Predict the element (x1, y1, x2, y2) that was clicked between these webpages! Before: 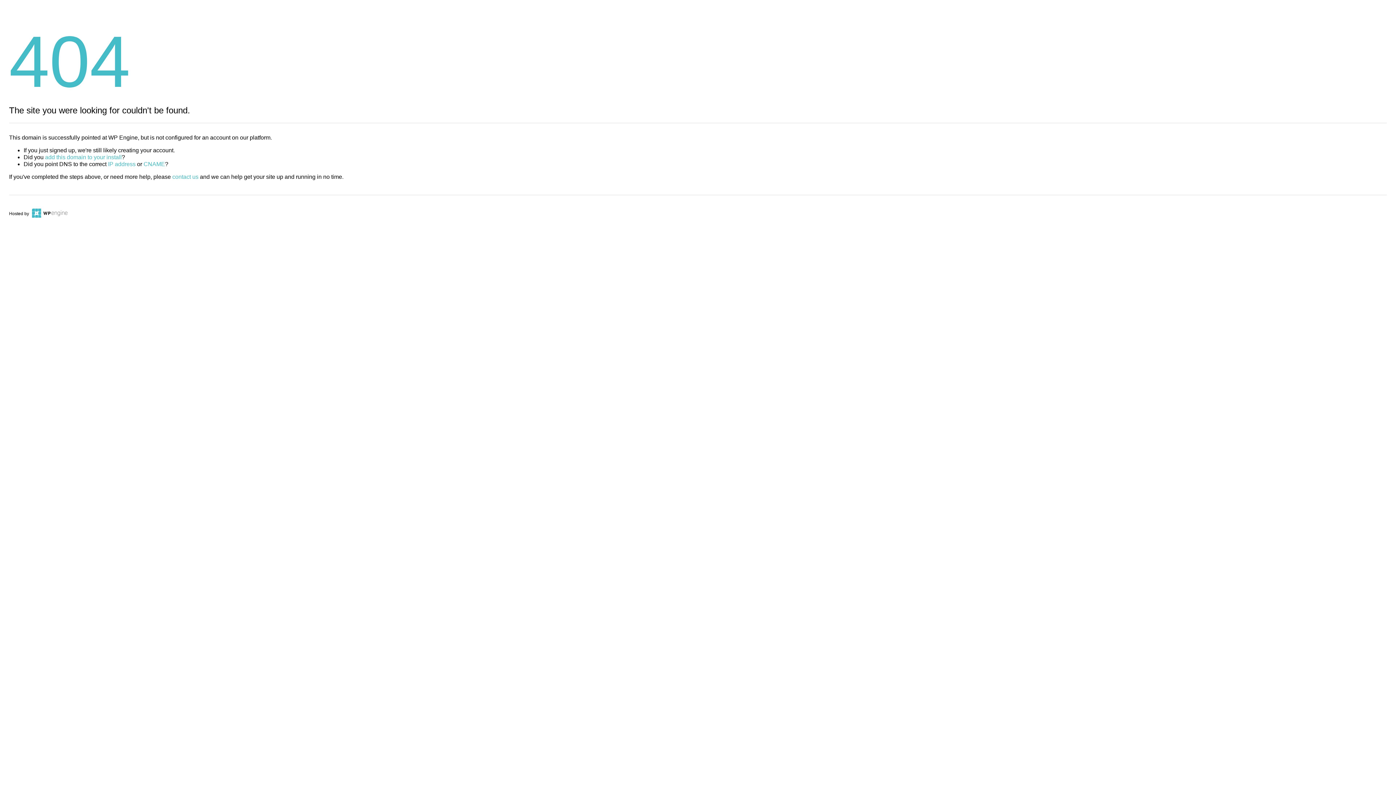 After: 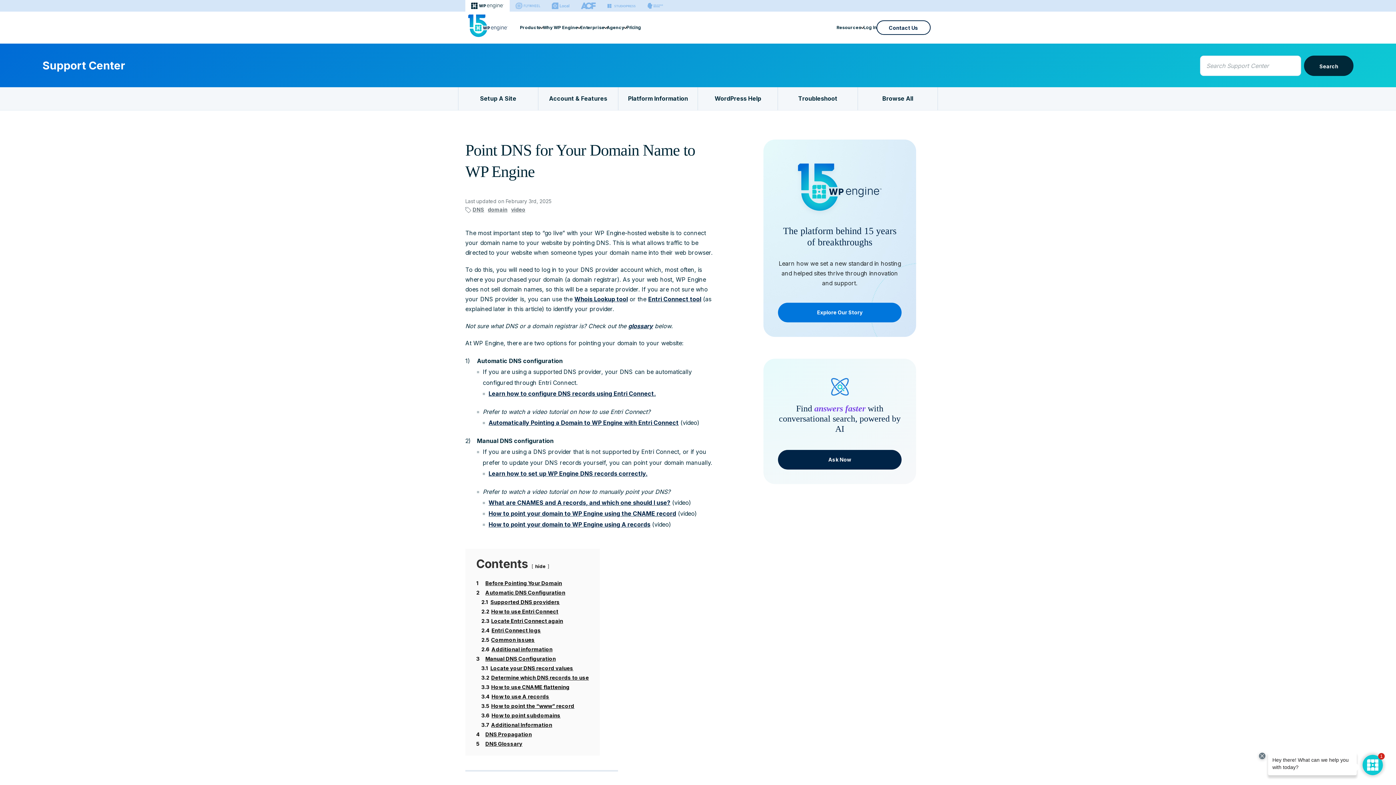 Action: bbox: (143, 161, 165, 167) label: CNAME